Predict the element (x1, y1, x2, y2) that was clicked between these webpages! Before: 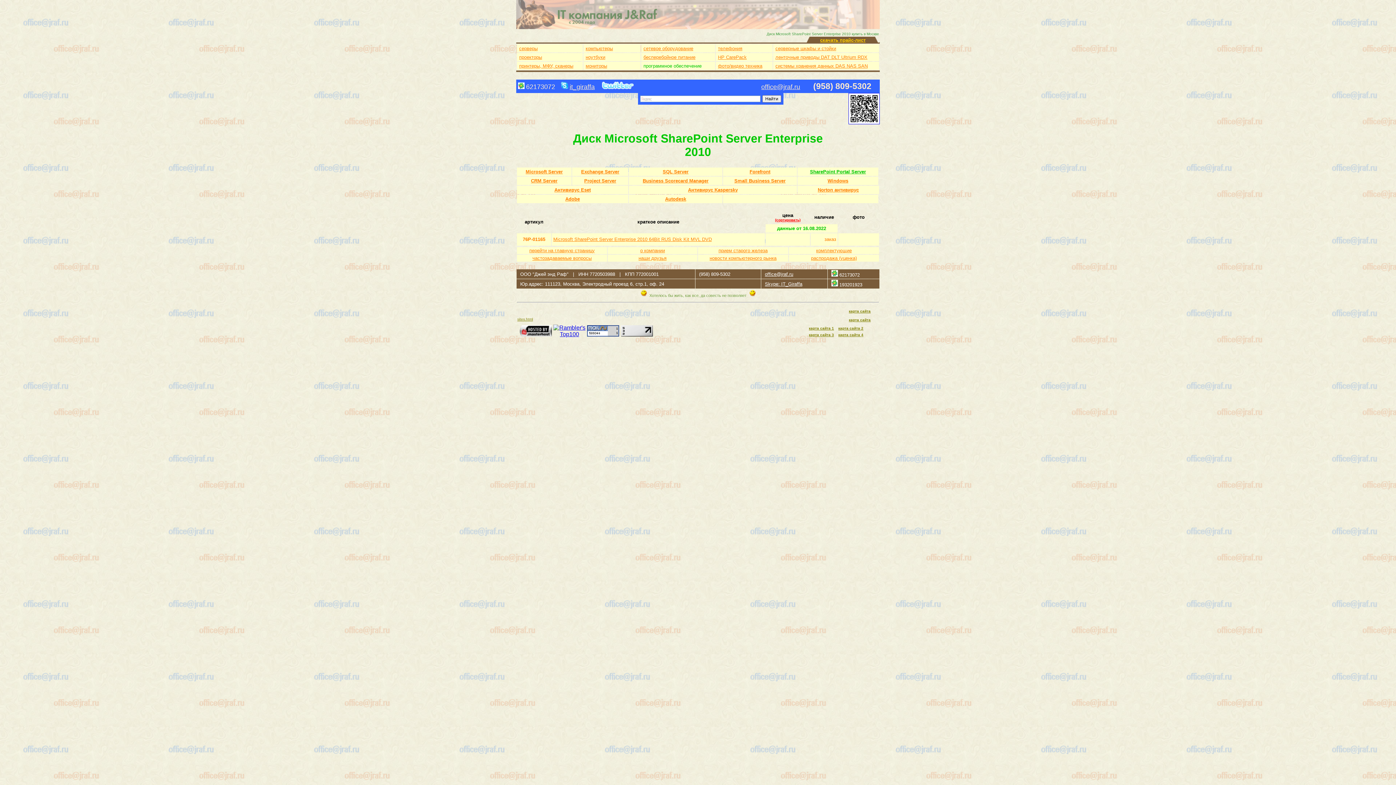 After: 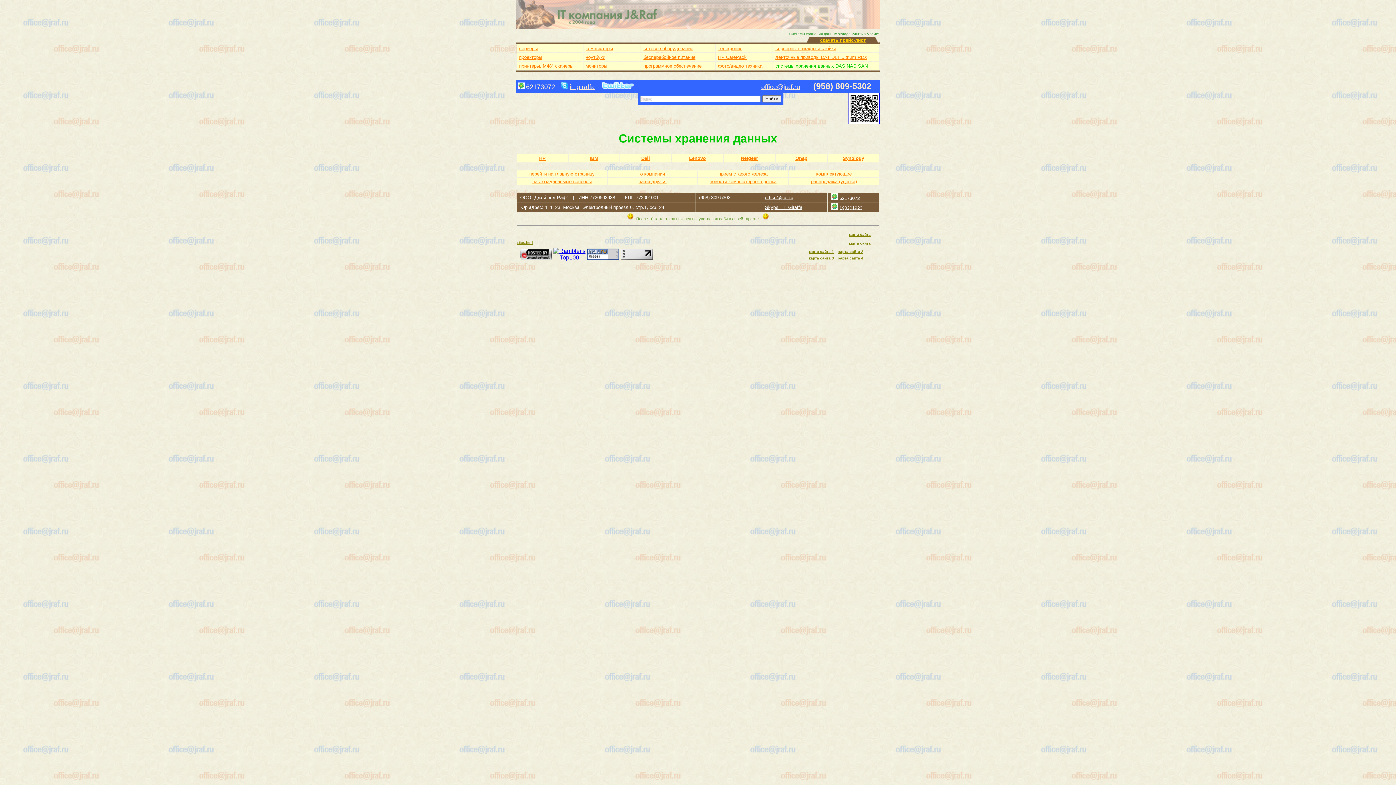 Action: bbox: (775, 62, 868, 68) label: системы хранения данных DAS NAS SAN